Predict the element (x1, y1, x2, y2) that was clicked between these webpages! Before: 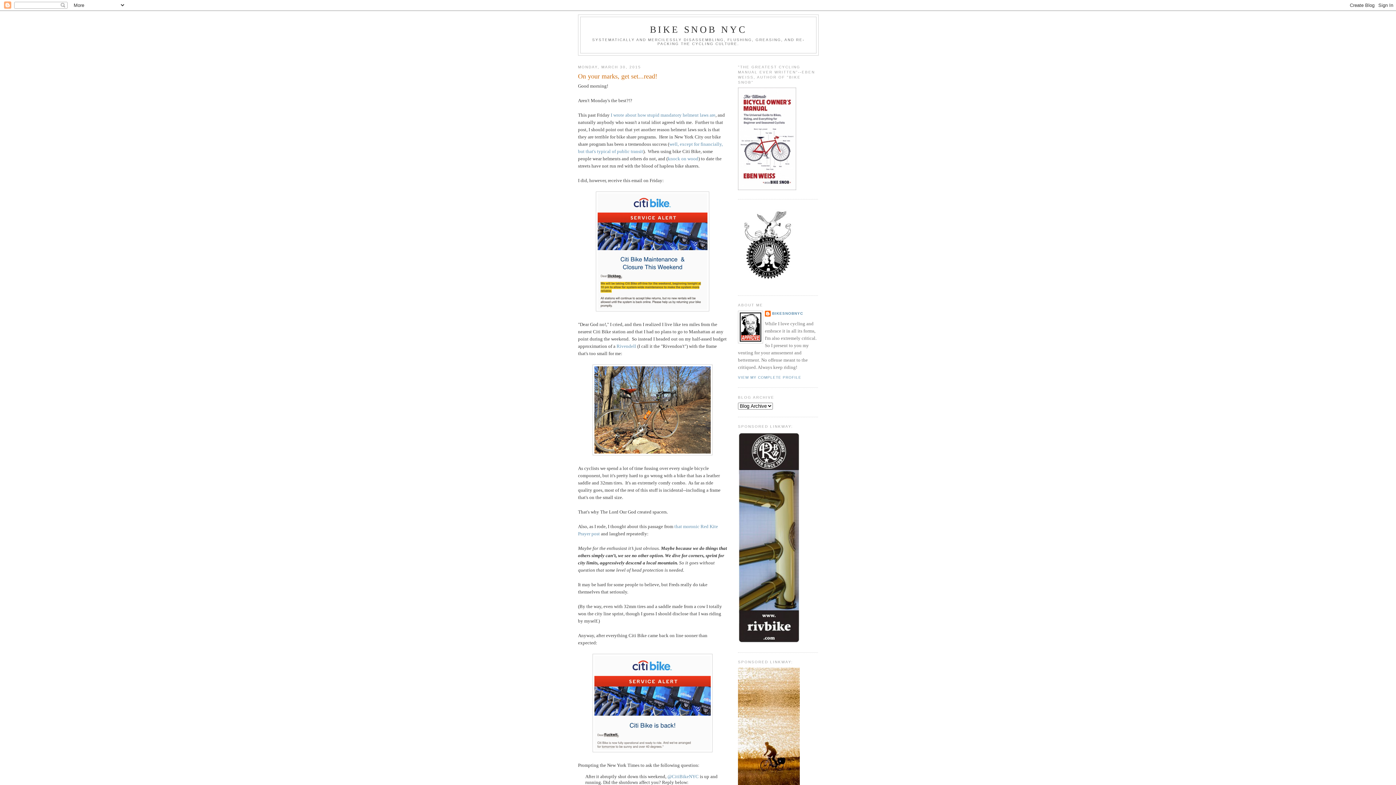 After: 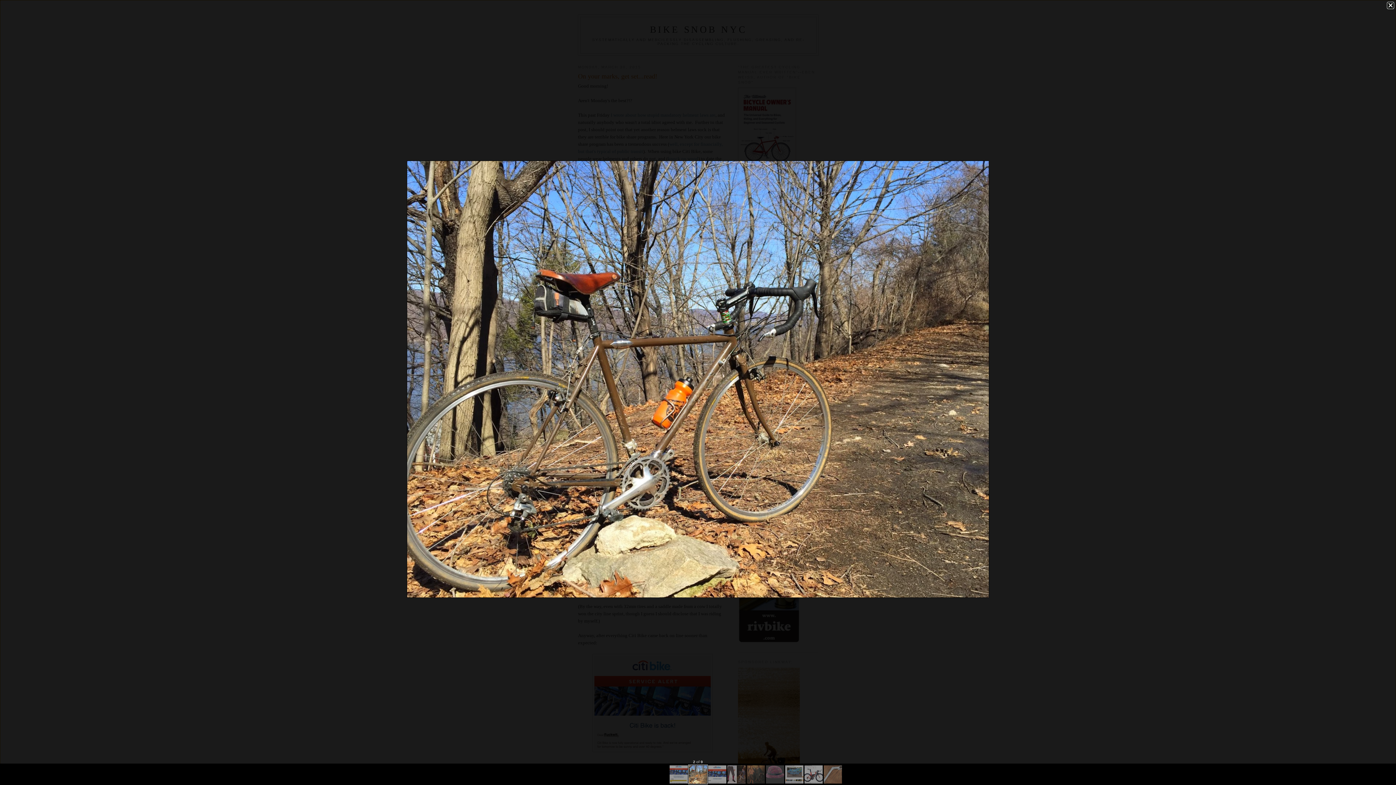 Action: bbox: (592, 451, 712, 456)